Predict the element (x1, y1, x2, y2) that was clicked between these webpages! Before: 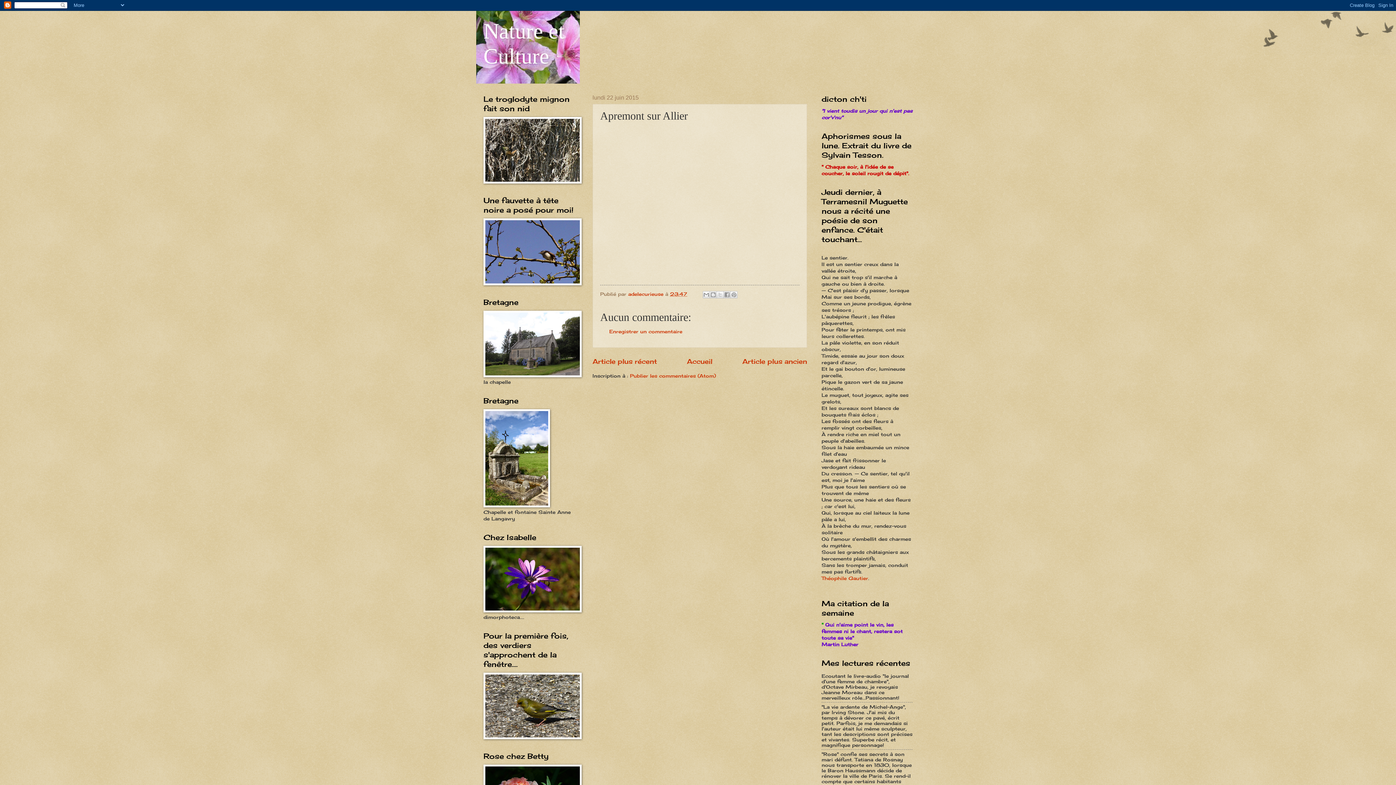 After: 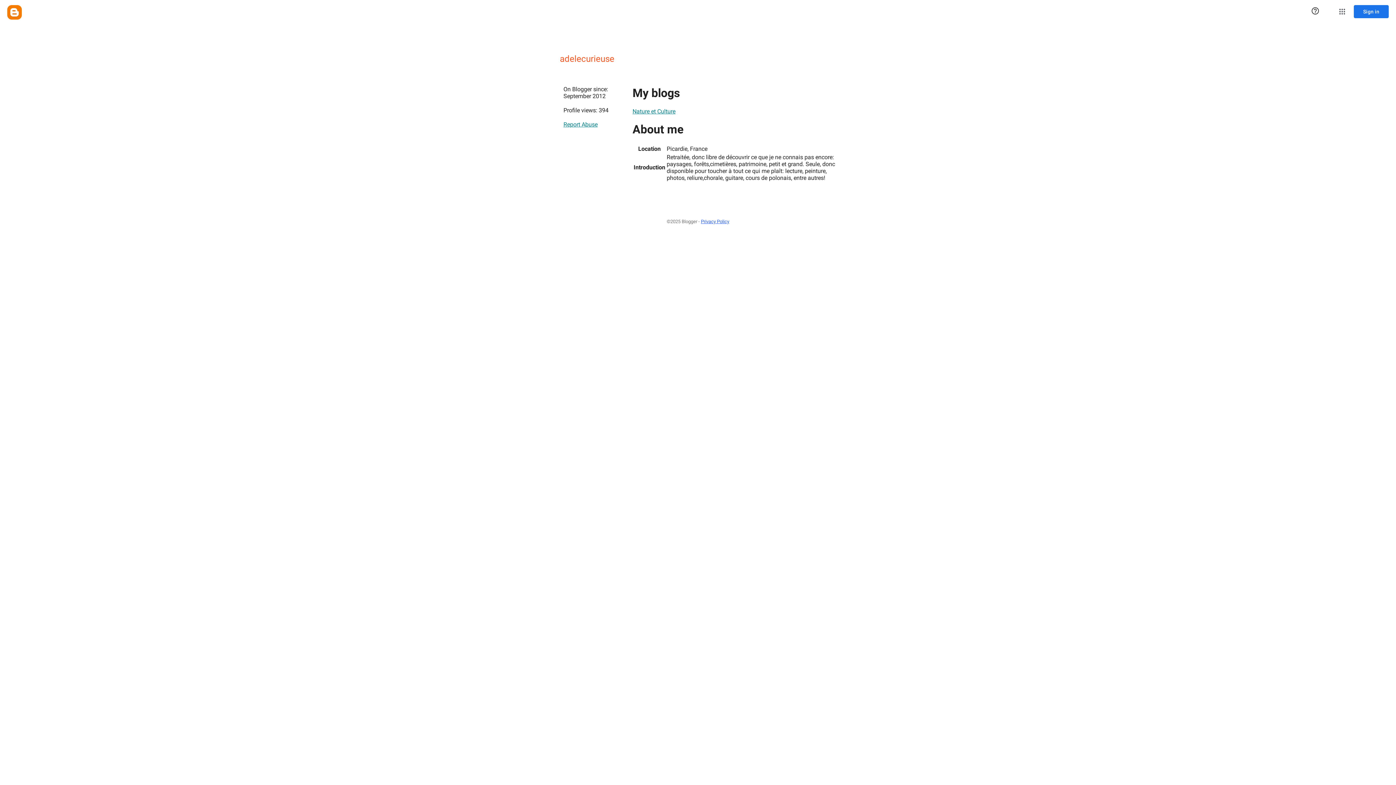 Action: label: adelecurieuse  bbox: (628, 291, 665, 297)